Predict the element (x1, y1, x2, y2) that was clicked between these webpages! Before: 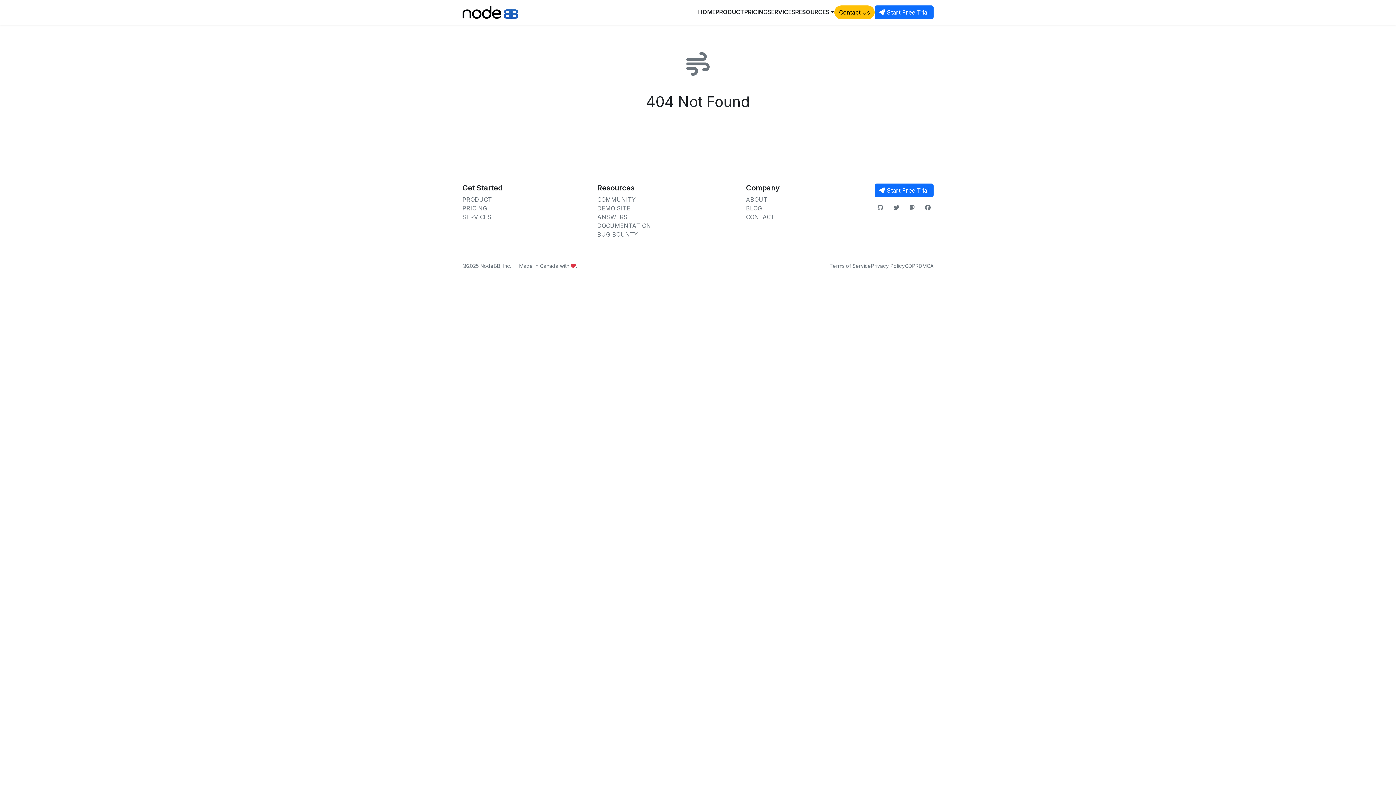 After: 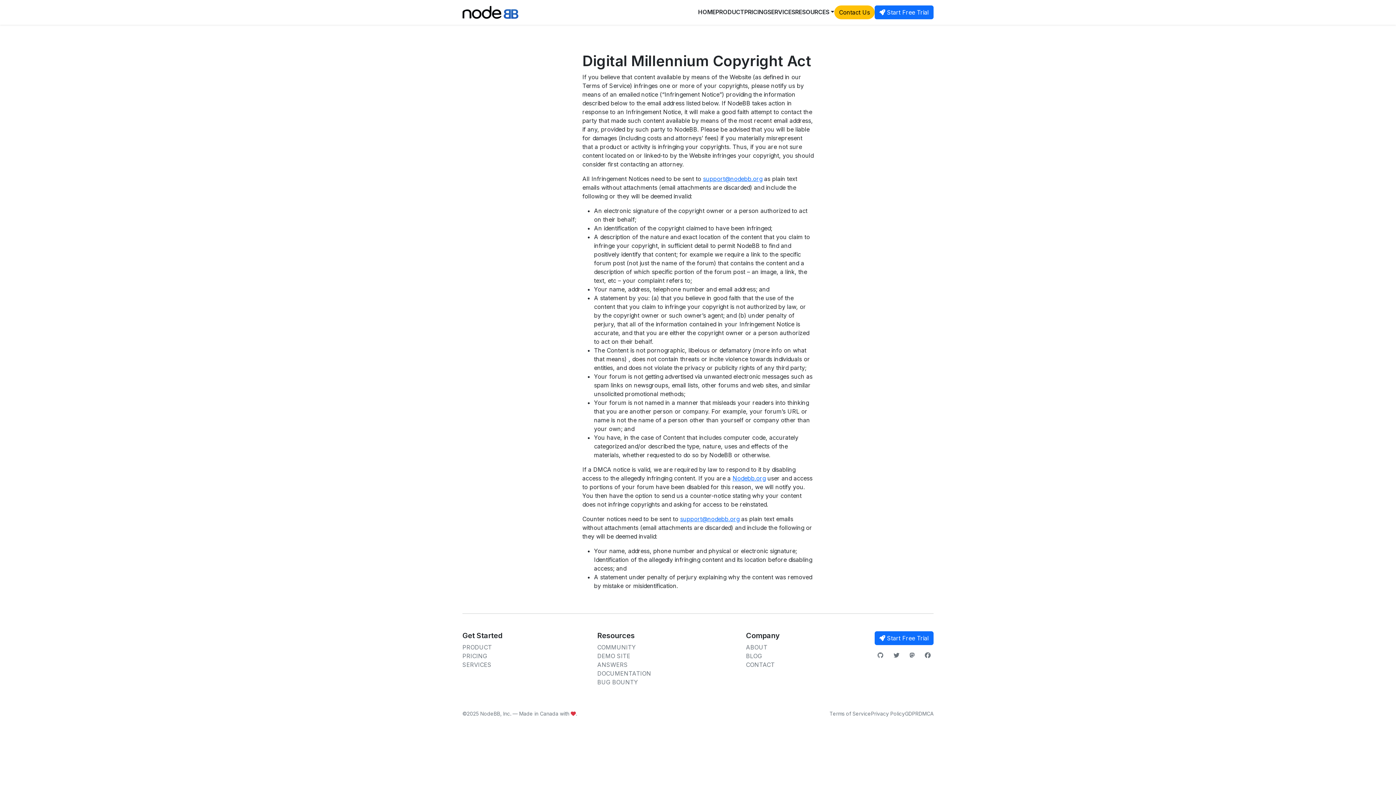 Action: label: DMCA bbox: (918, 262, 933, 269)